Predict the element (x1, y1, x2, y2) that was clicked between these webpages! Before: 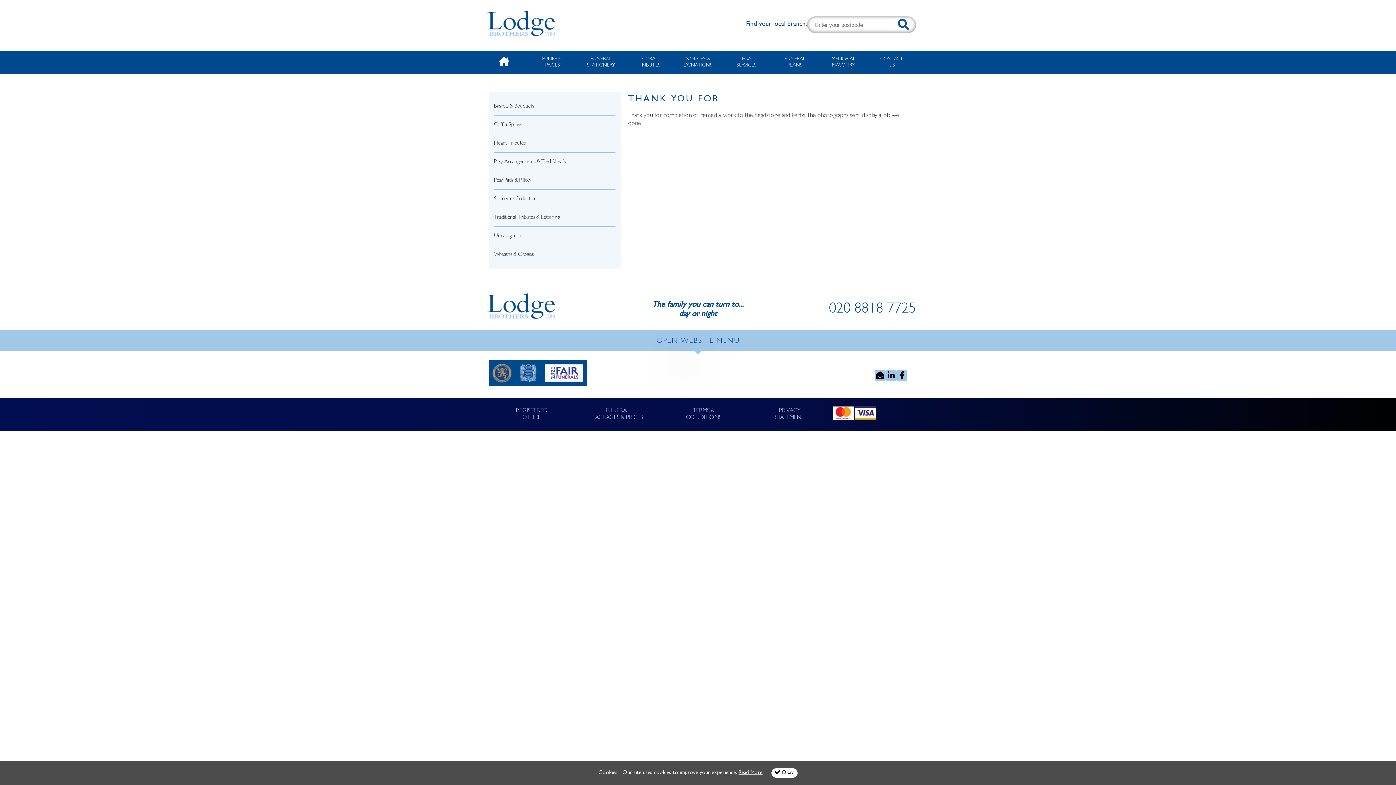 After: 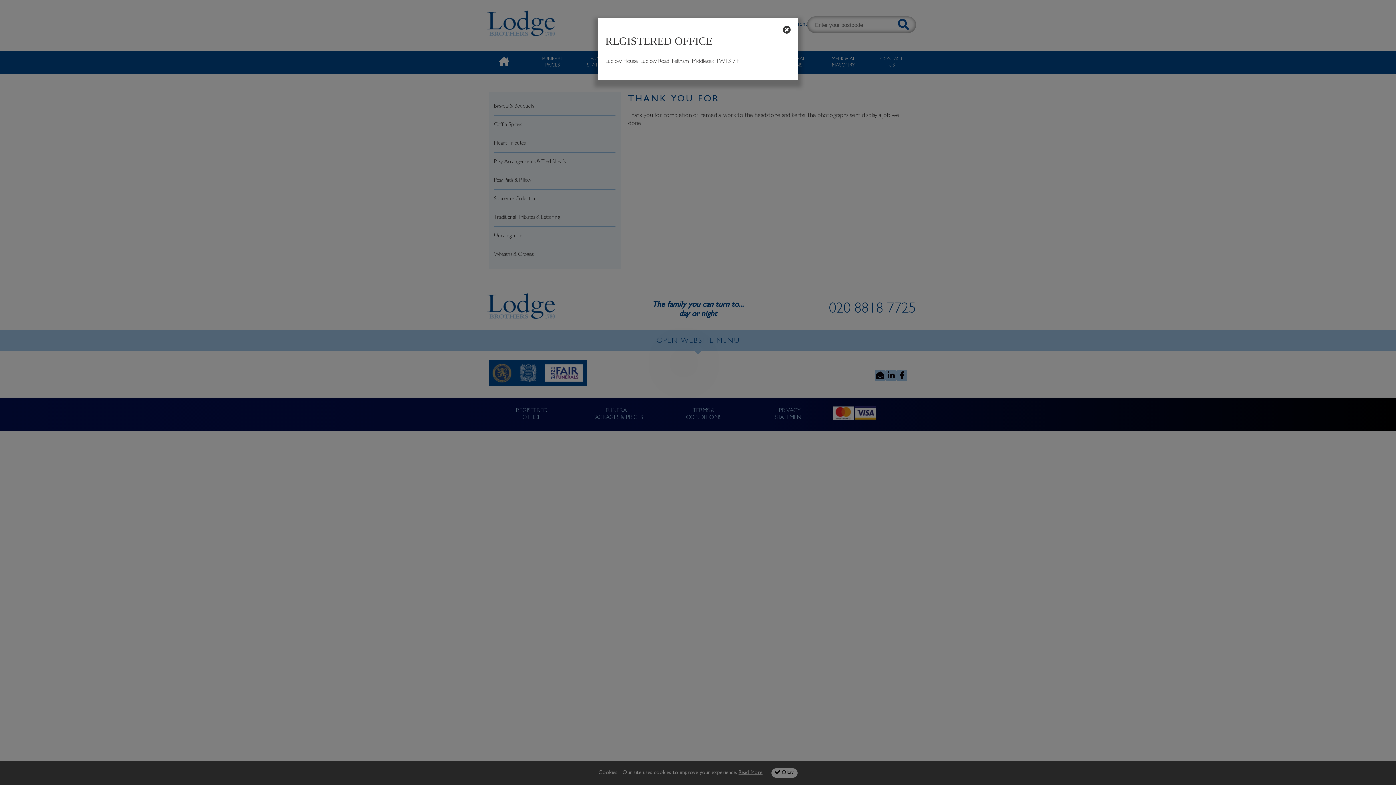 Action: label: REGISTERED
OFFICE bbox: (488, 407, 574, 421)